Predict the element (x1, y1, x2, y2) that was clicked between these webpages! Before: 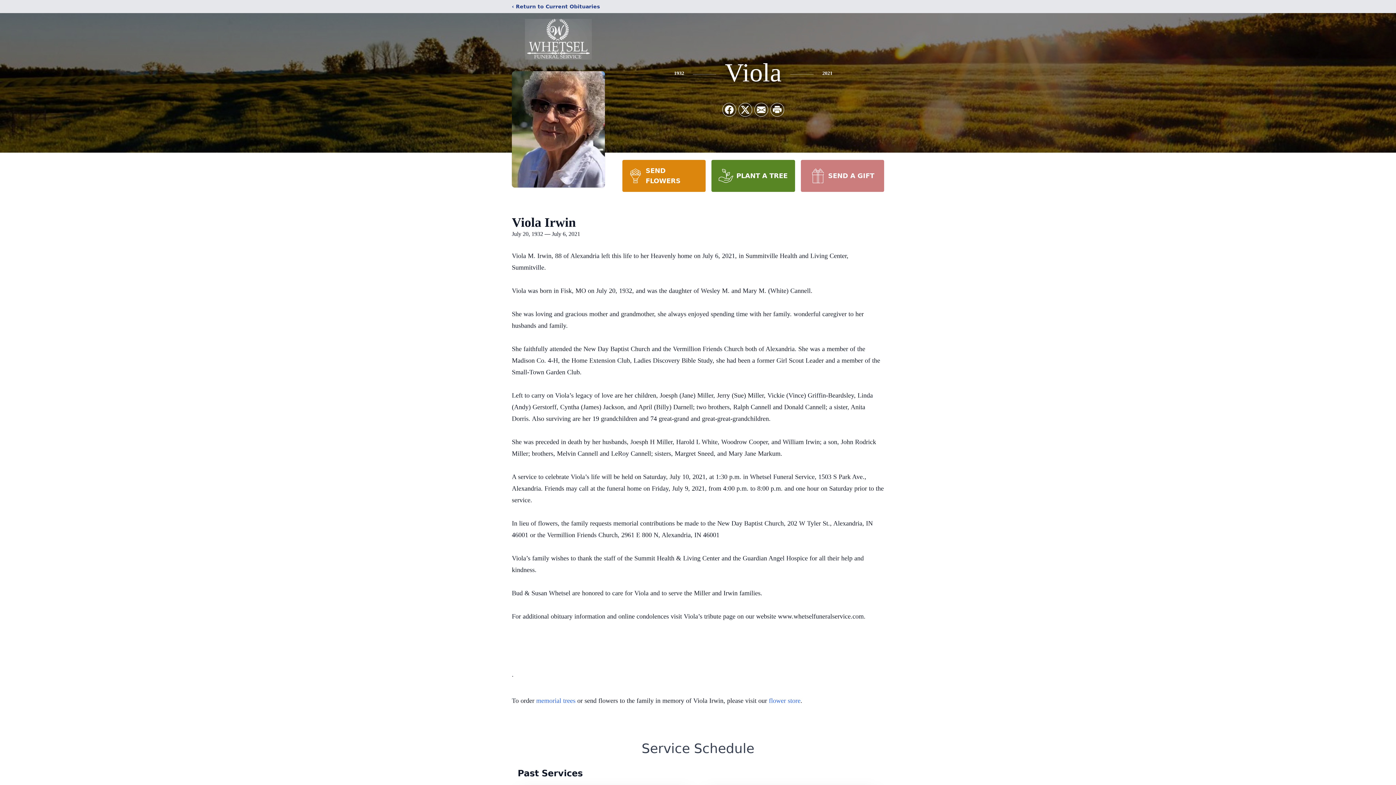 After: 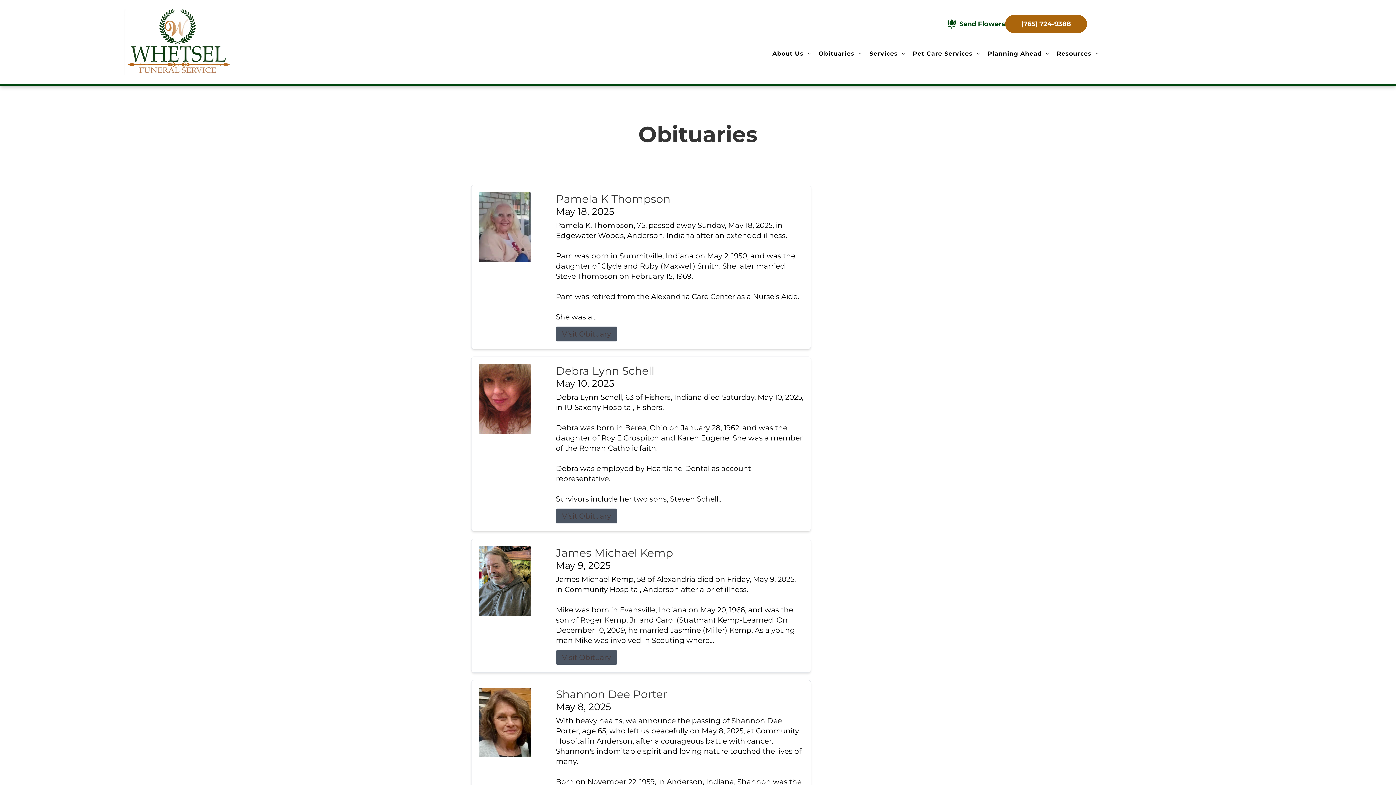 Action: bbox: (512, 2, 600, 10) label: ‹ Return to Current Obituaries